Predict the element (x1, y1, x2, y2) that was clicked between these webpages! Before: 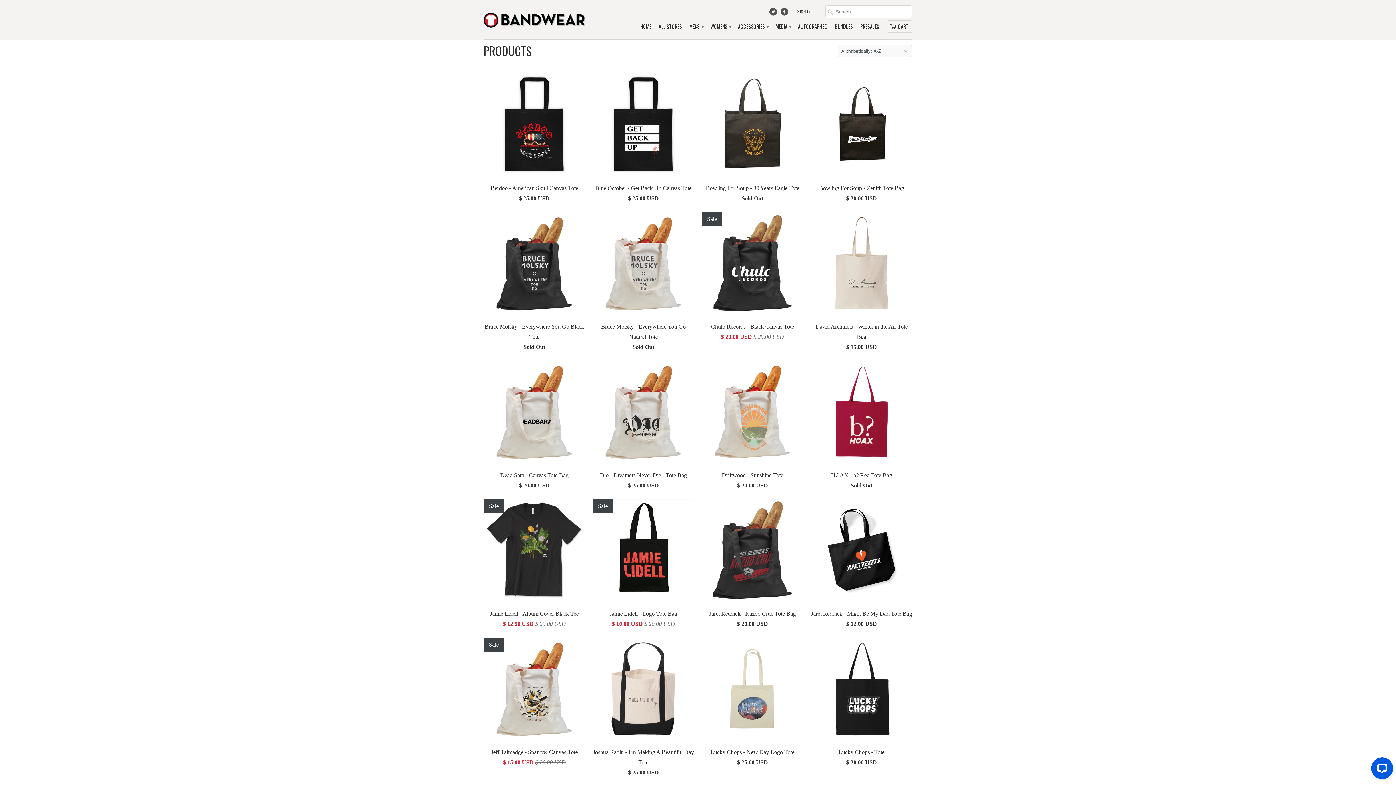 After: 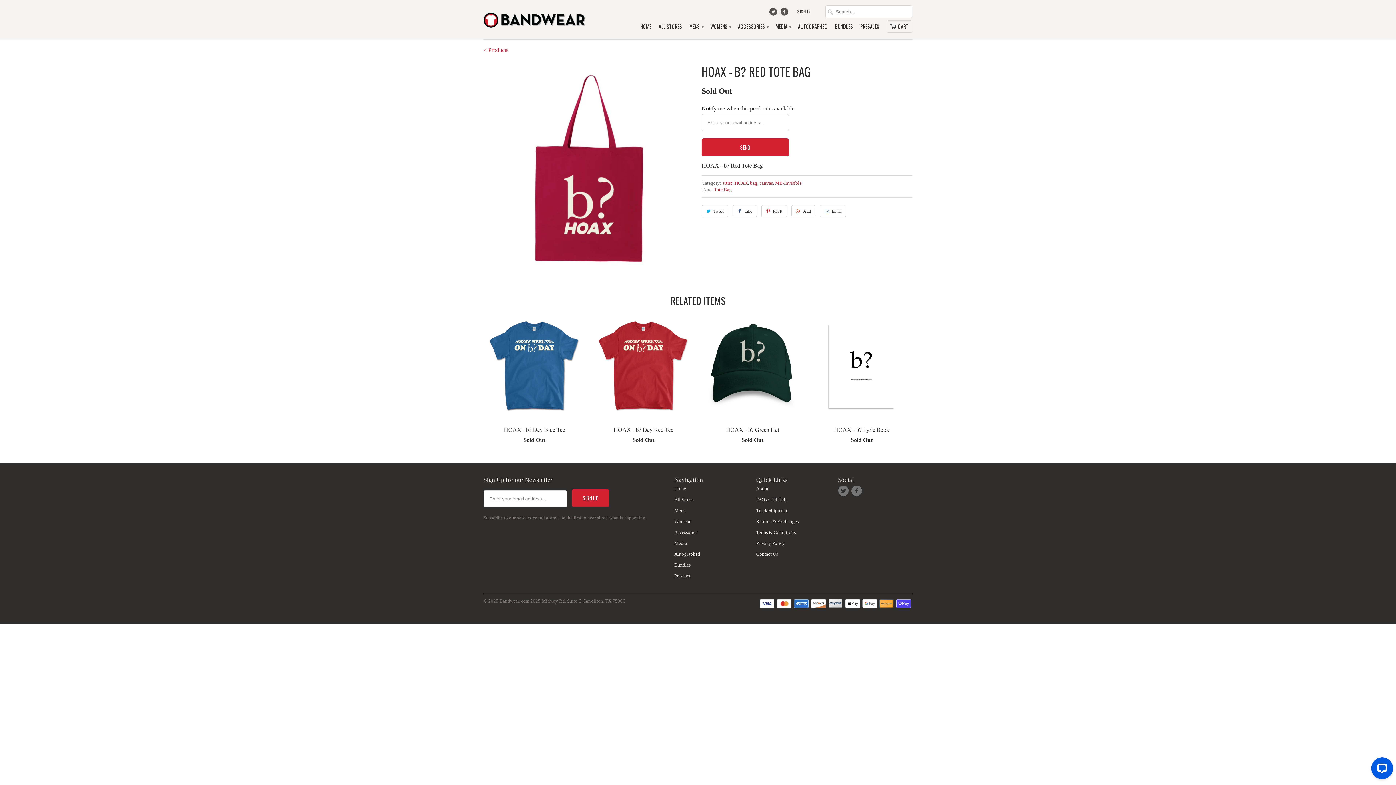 Action: label: HOAX - b? Red Tote Bag
Sold Out bbox: (810, 361, 912, 493)